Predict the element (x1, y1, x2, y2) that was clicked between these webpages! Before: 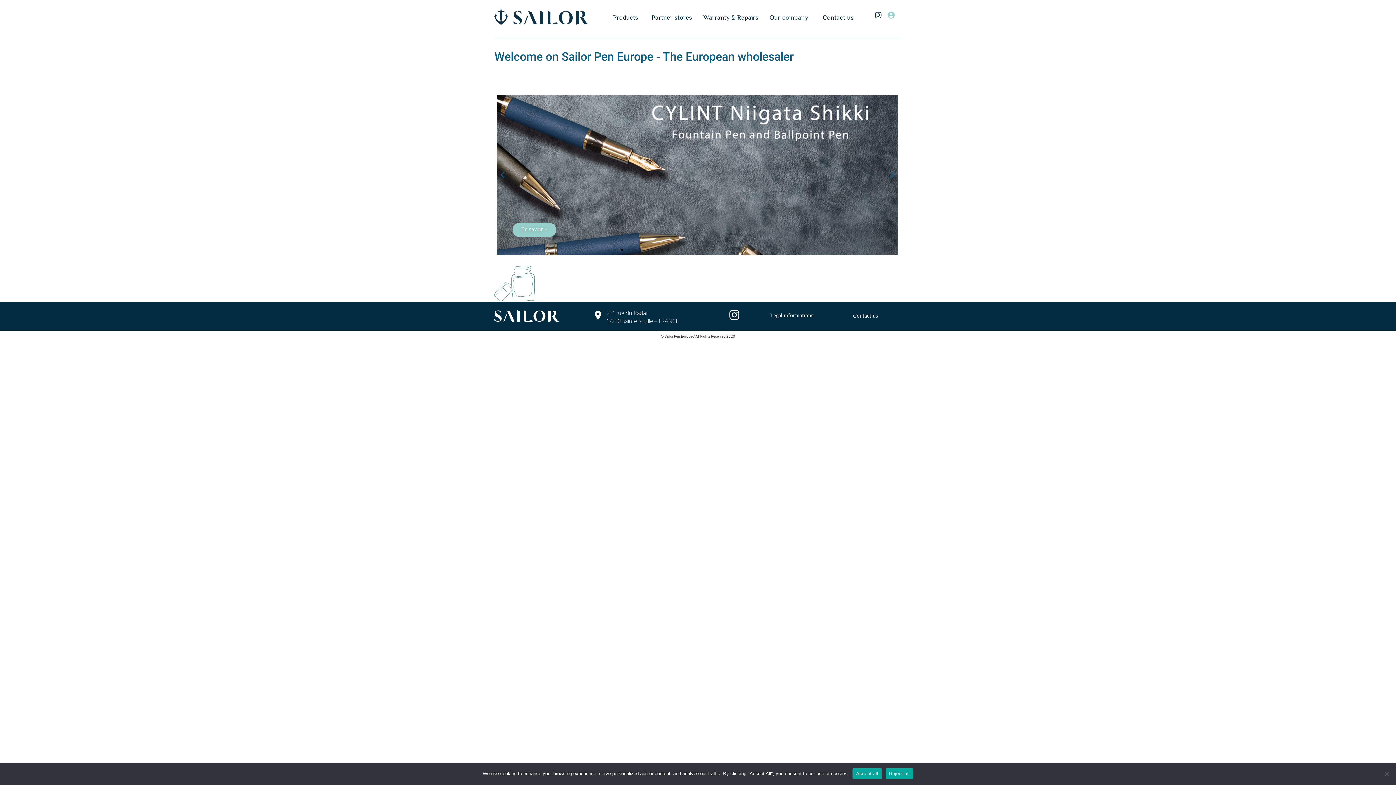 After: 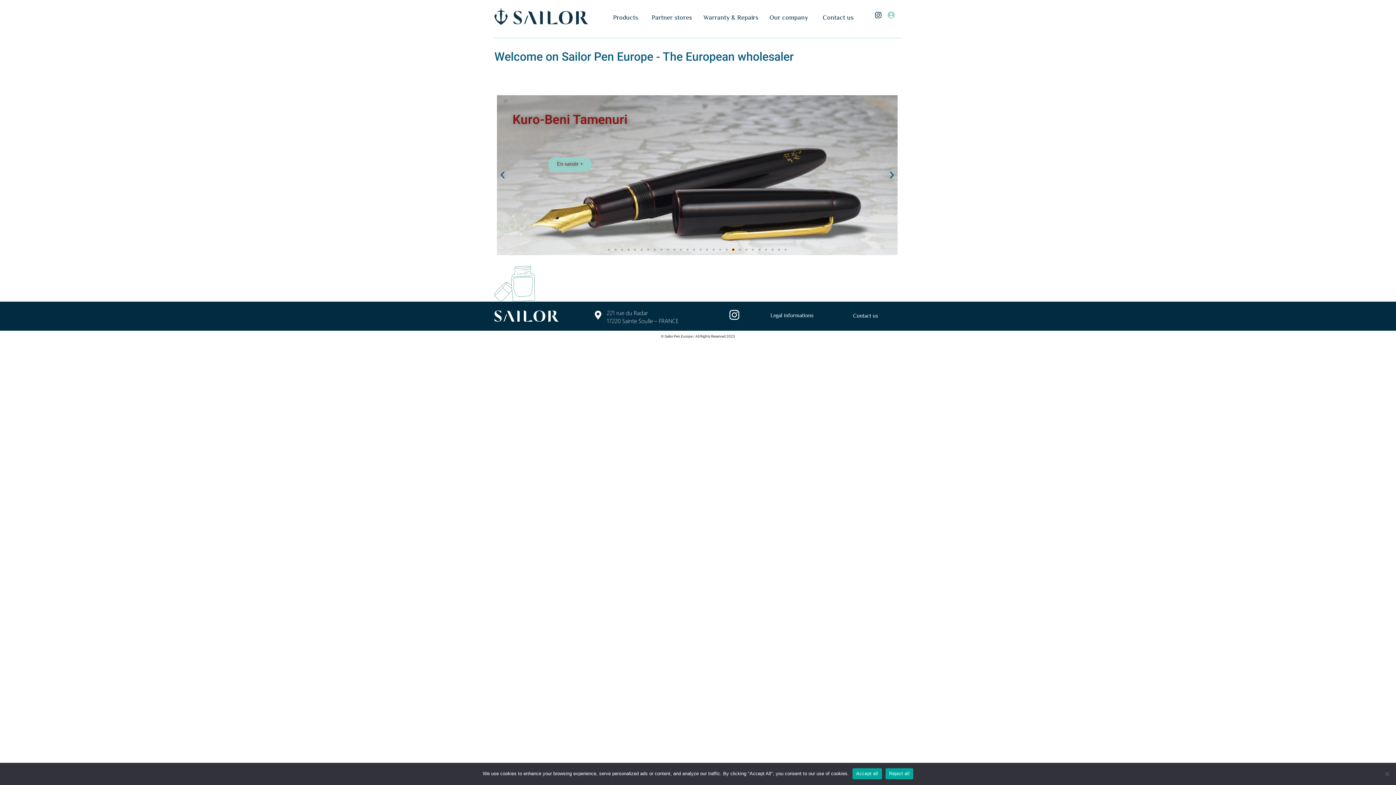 Action: label: Go to slide 20 bbox: (732, 248, 734, 250)